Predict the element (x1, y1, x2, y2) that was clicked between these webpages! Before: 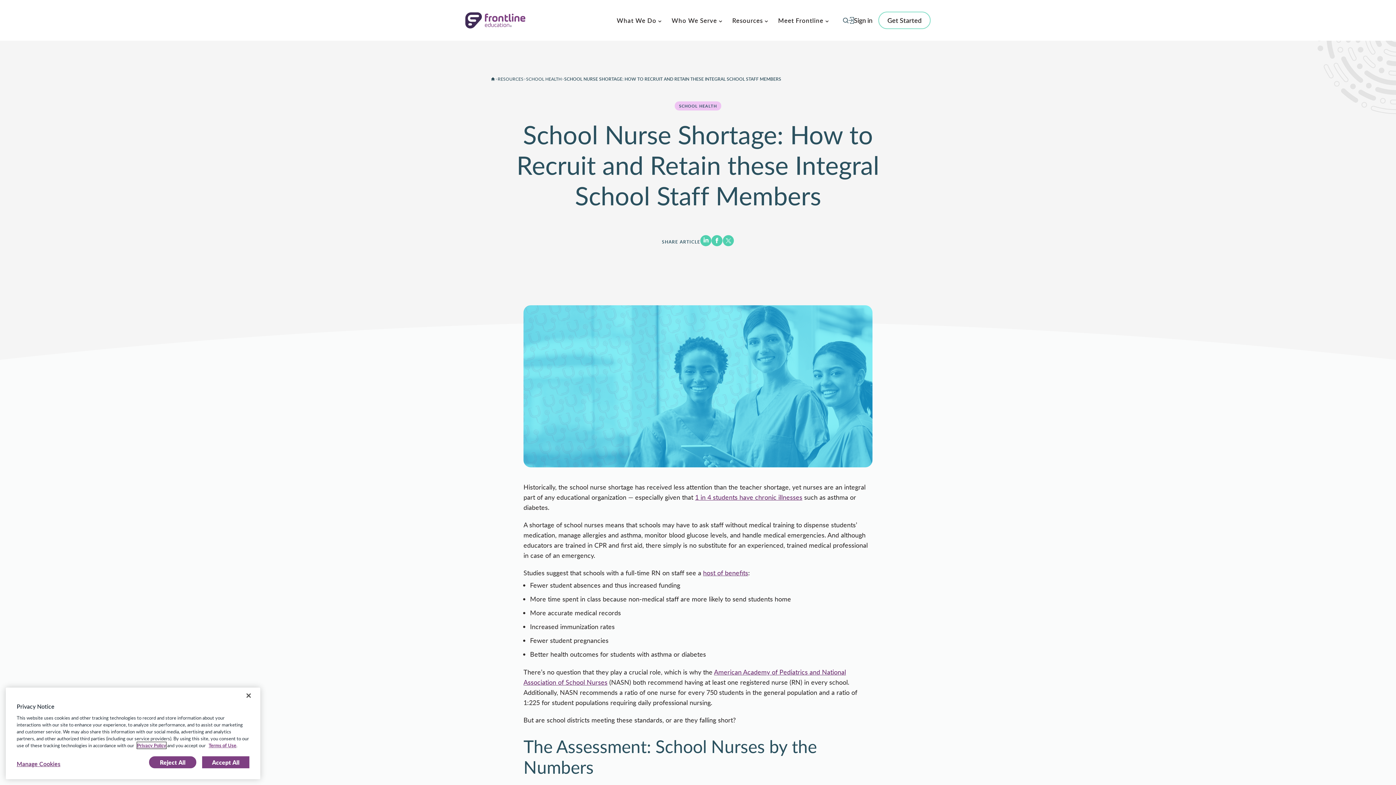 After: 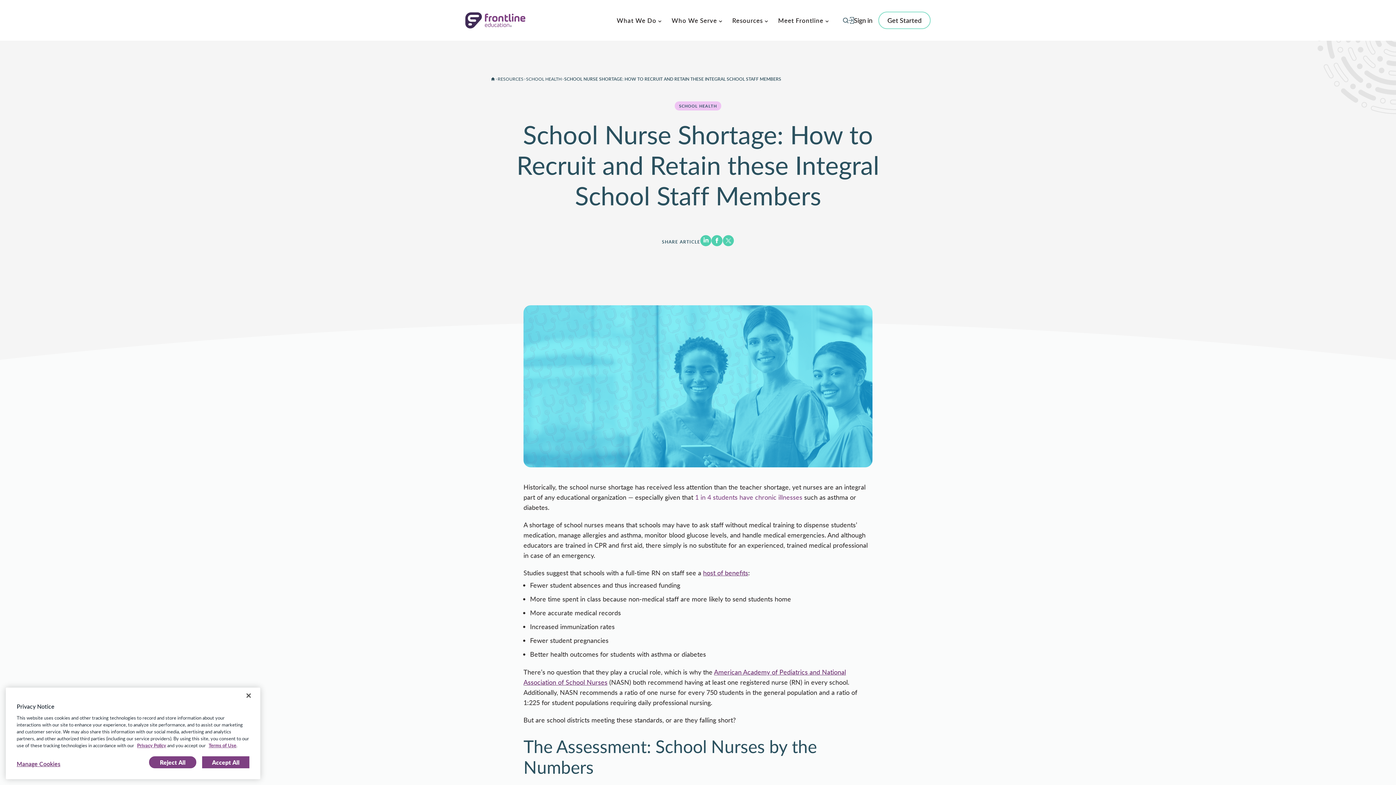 Action: bbox: (695, 492, 802, 501) label: 1 in 4 students have chronic illnesses